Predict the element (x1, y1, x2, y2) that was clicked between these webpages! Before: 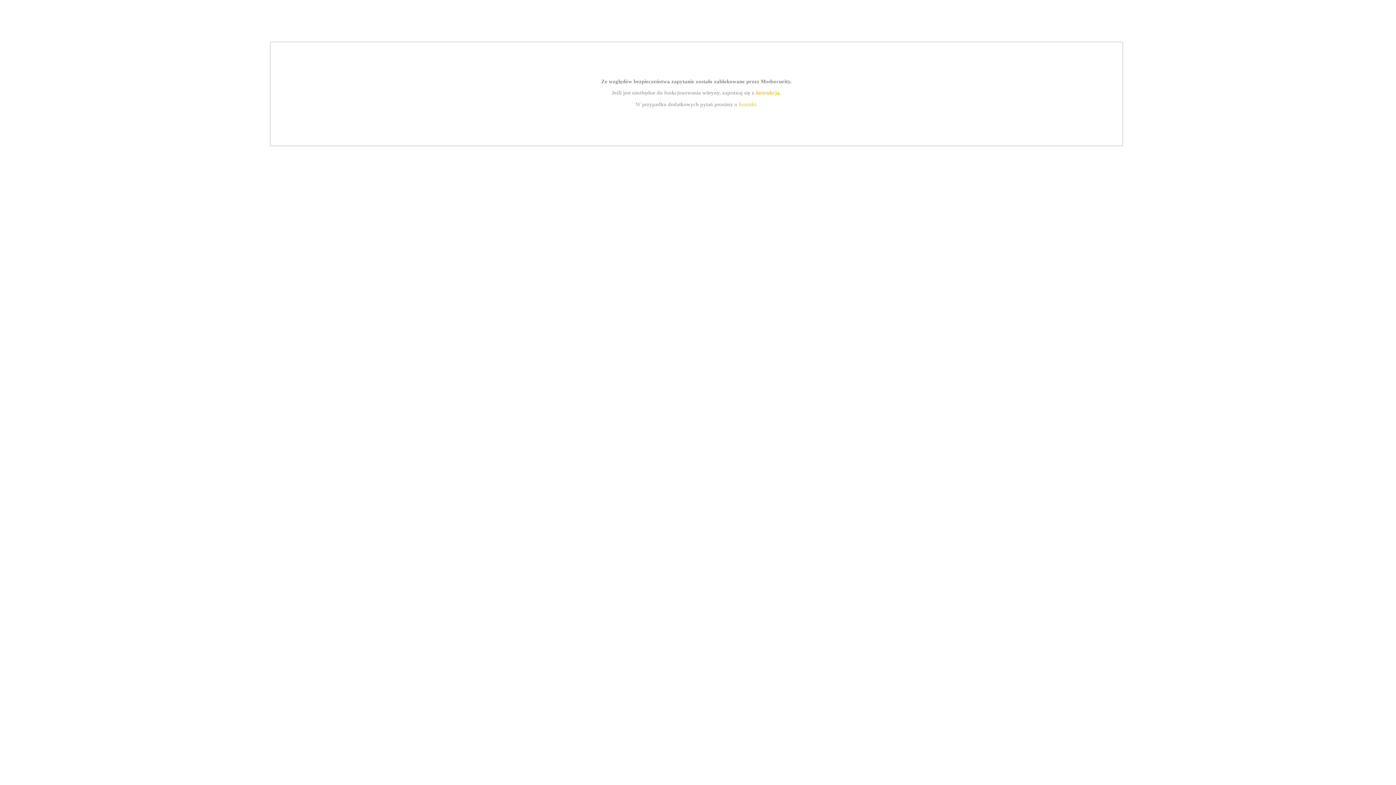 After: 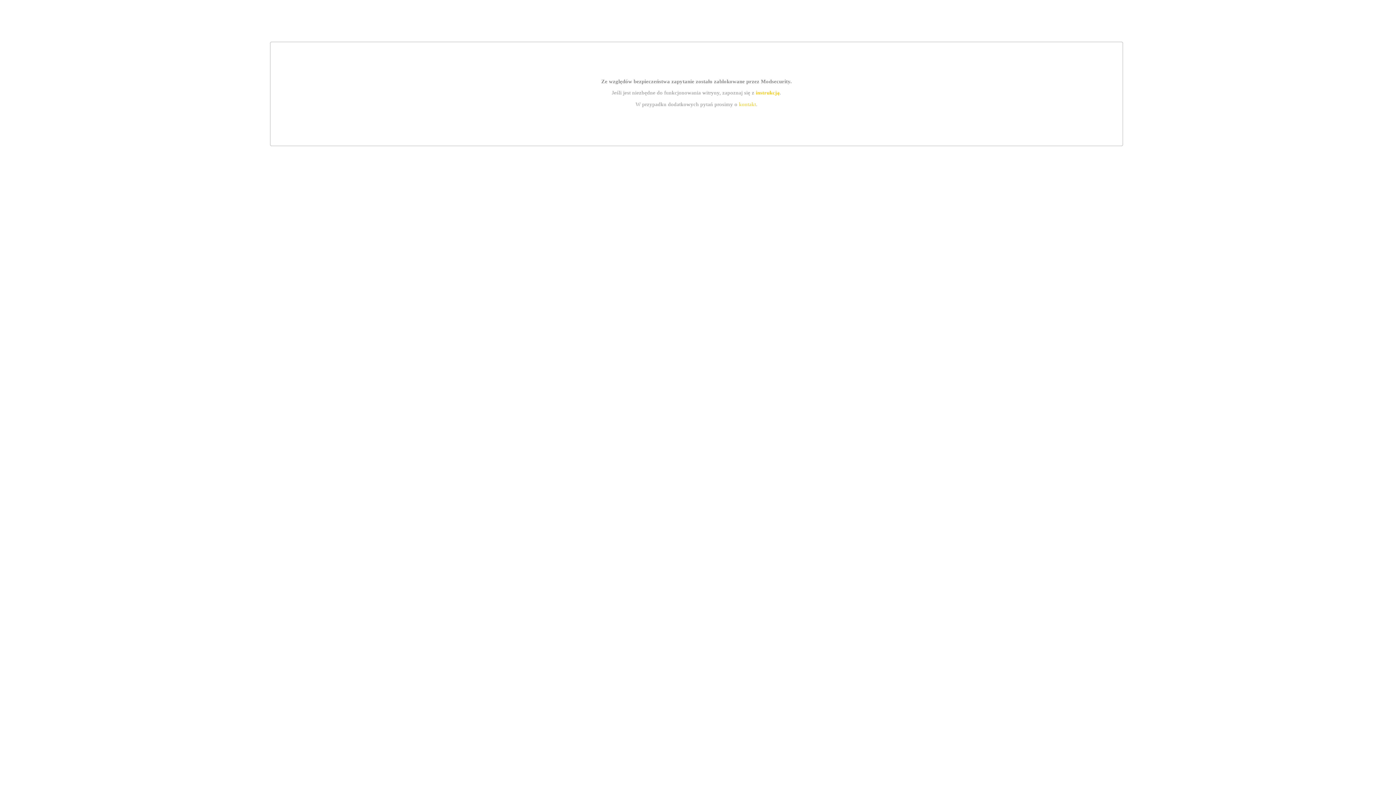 Action: bbox: (755, 89, 779, 95) label: instrukcją